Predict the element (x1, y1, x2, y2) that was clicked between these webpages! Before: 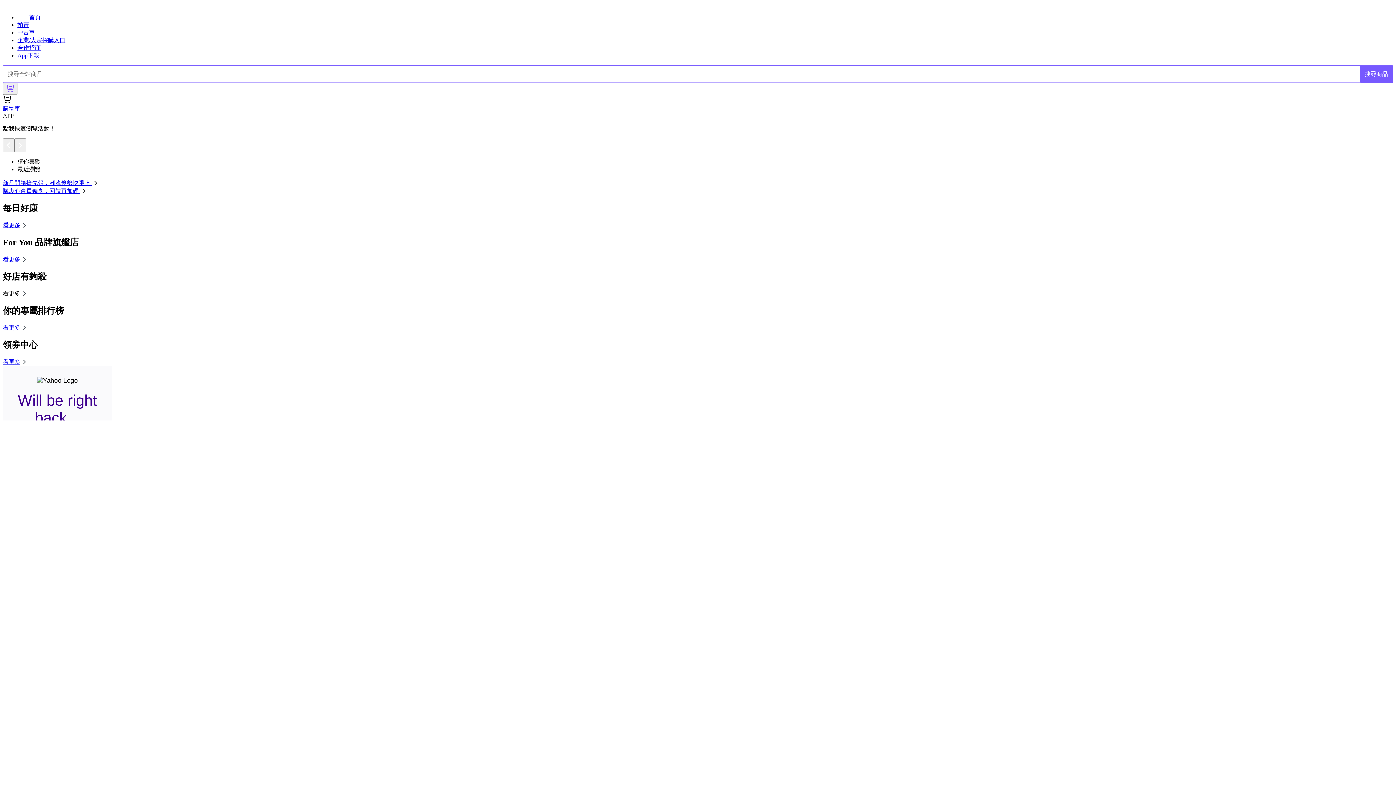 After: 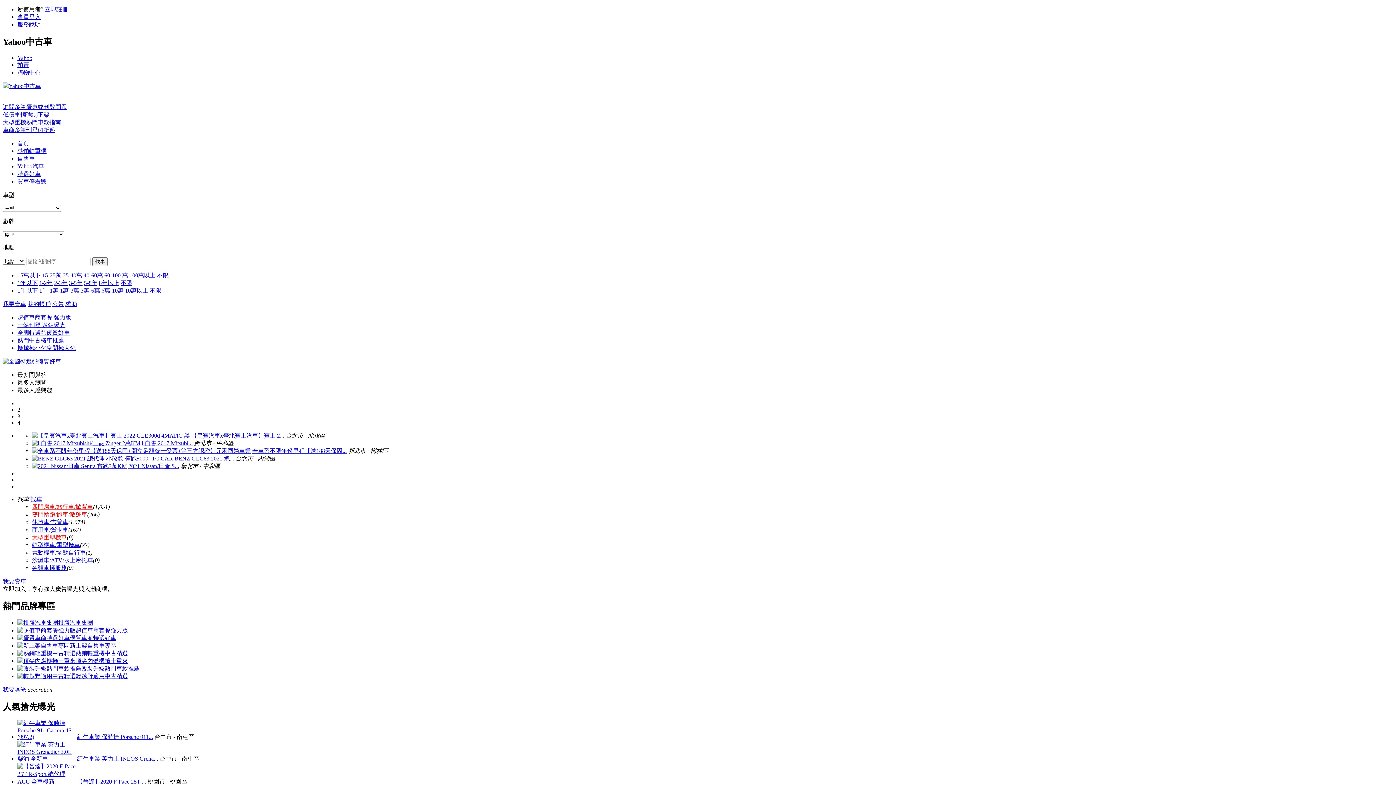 Action: bbox: (17, 29, 34, 35) label: 中古車